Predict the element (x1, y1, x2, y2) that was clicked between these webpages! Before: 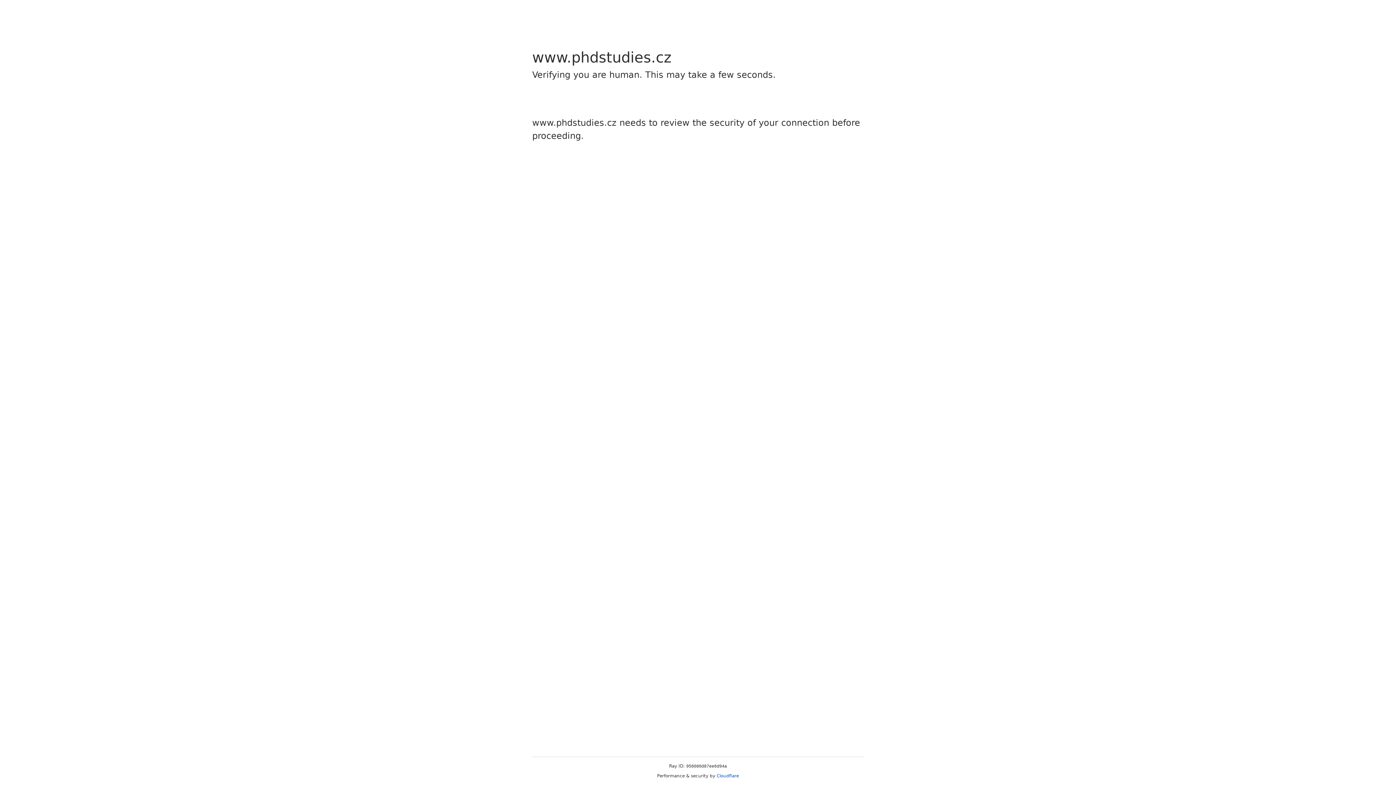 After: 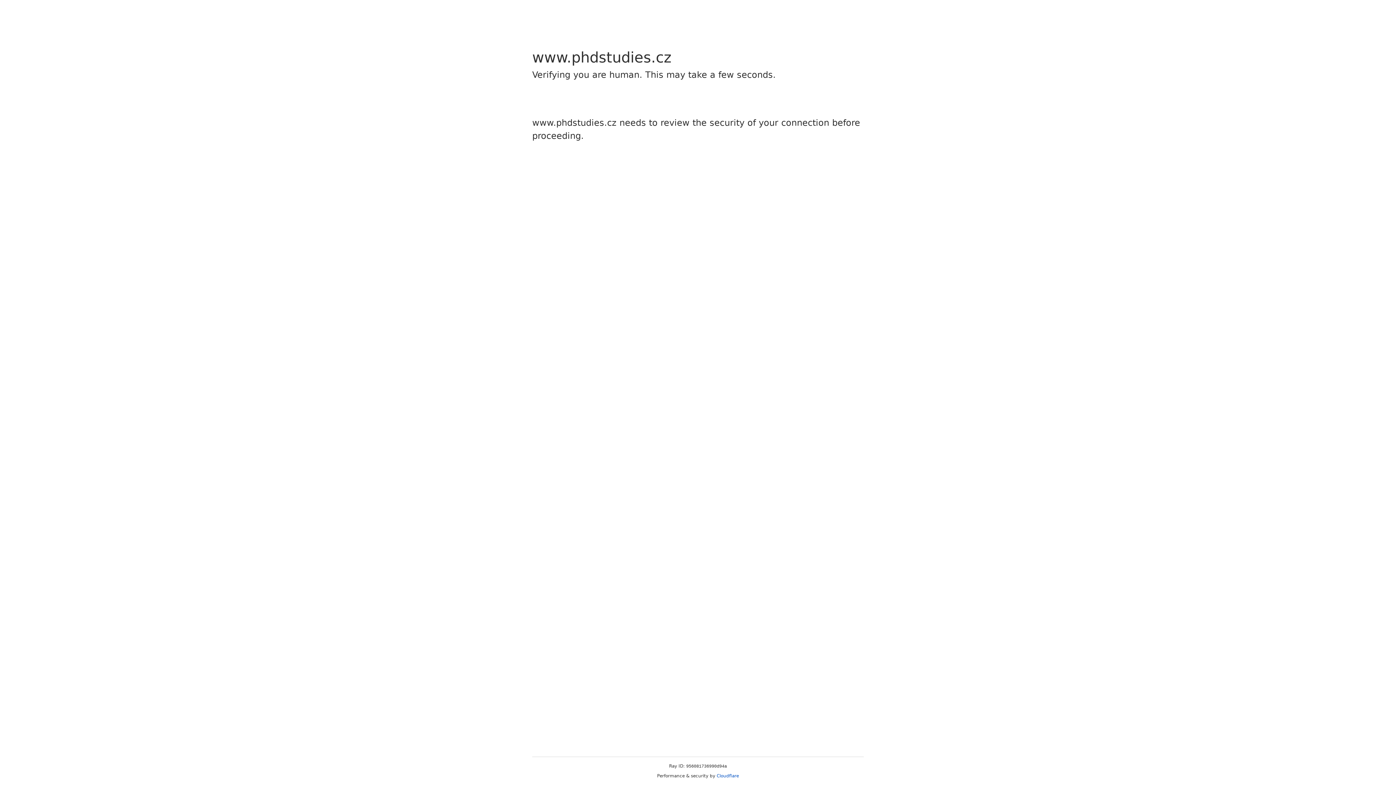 Action: bbox: (716, 773, 739, 778) label: Cloudflare